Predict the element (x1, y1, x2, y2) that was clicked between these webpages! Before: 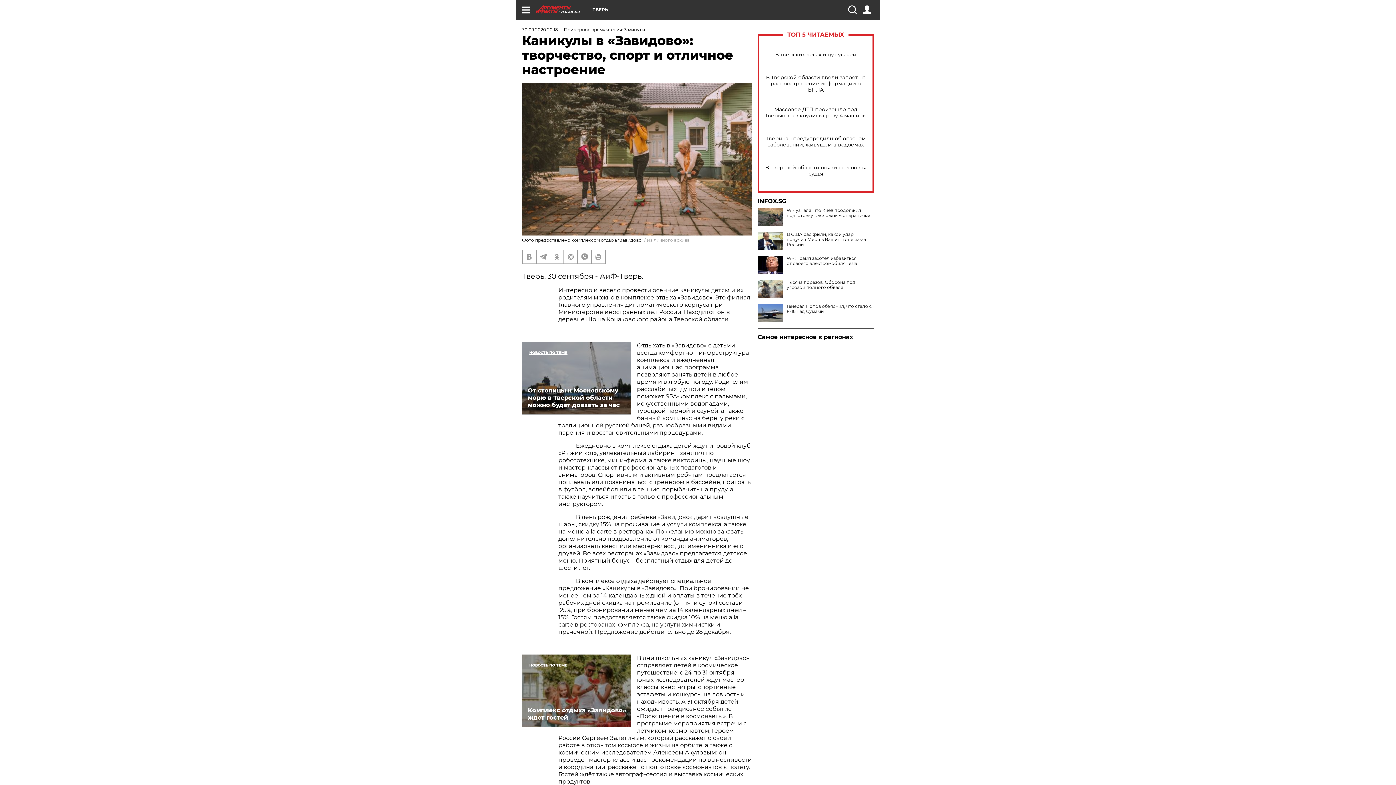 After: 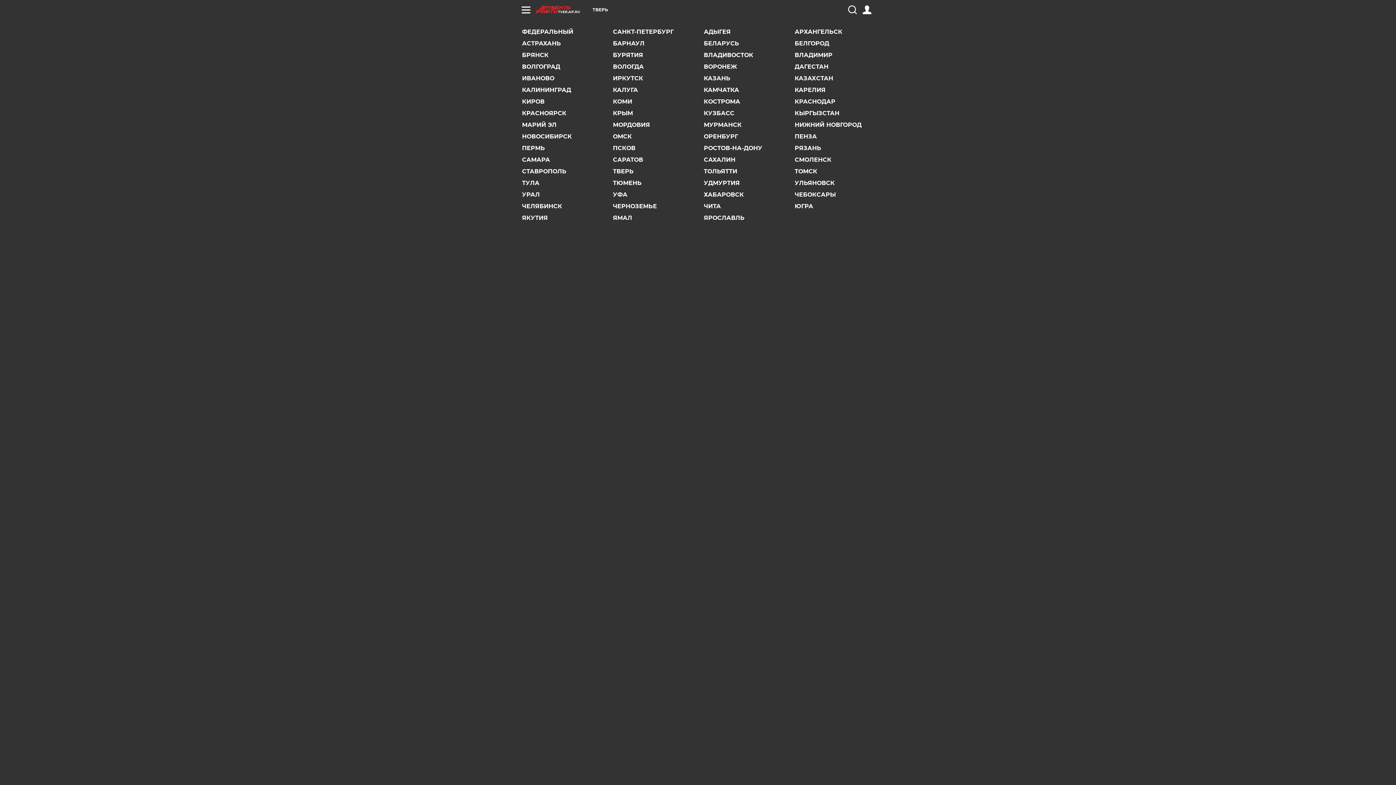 Action: bbox: (592, 7, 608, 12) label: ТВЕРЬ